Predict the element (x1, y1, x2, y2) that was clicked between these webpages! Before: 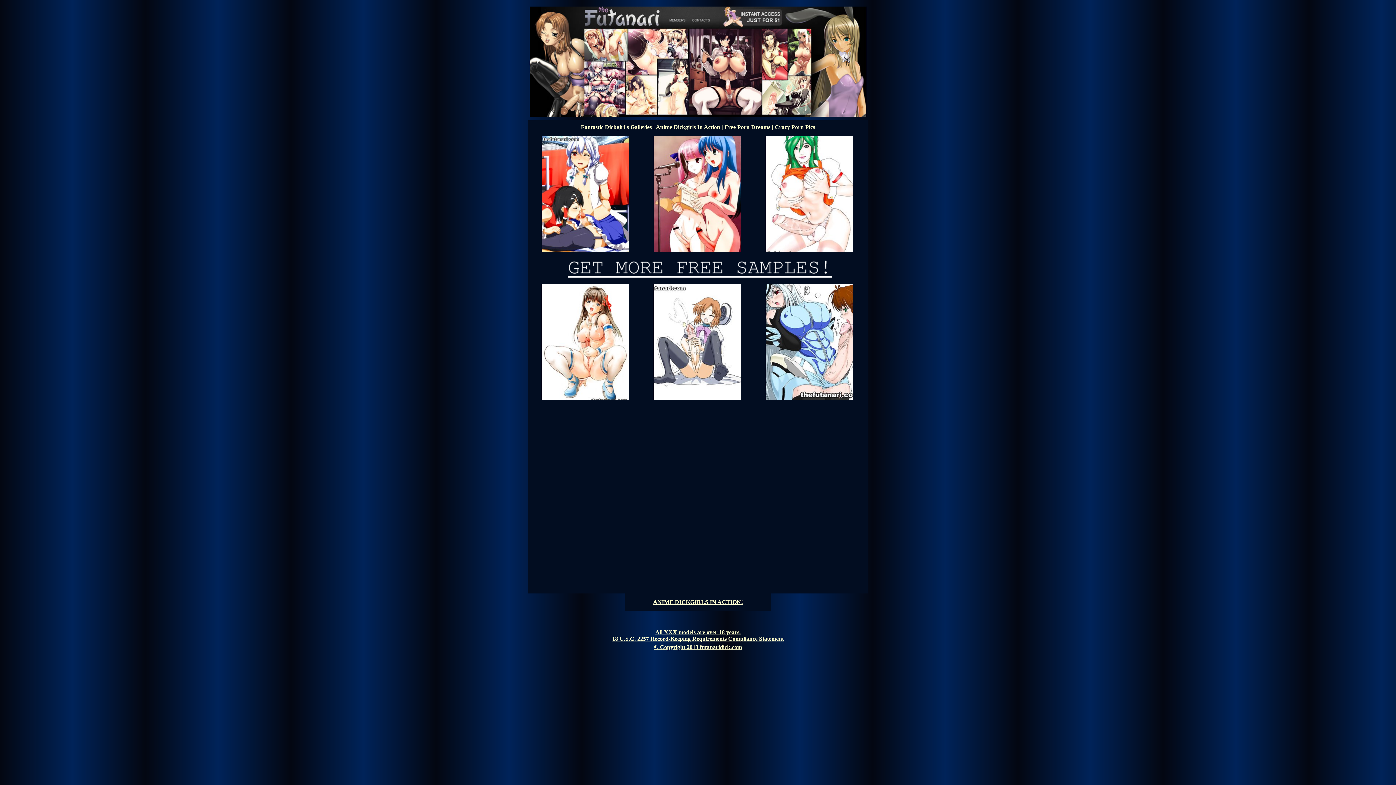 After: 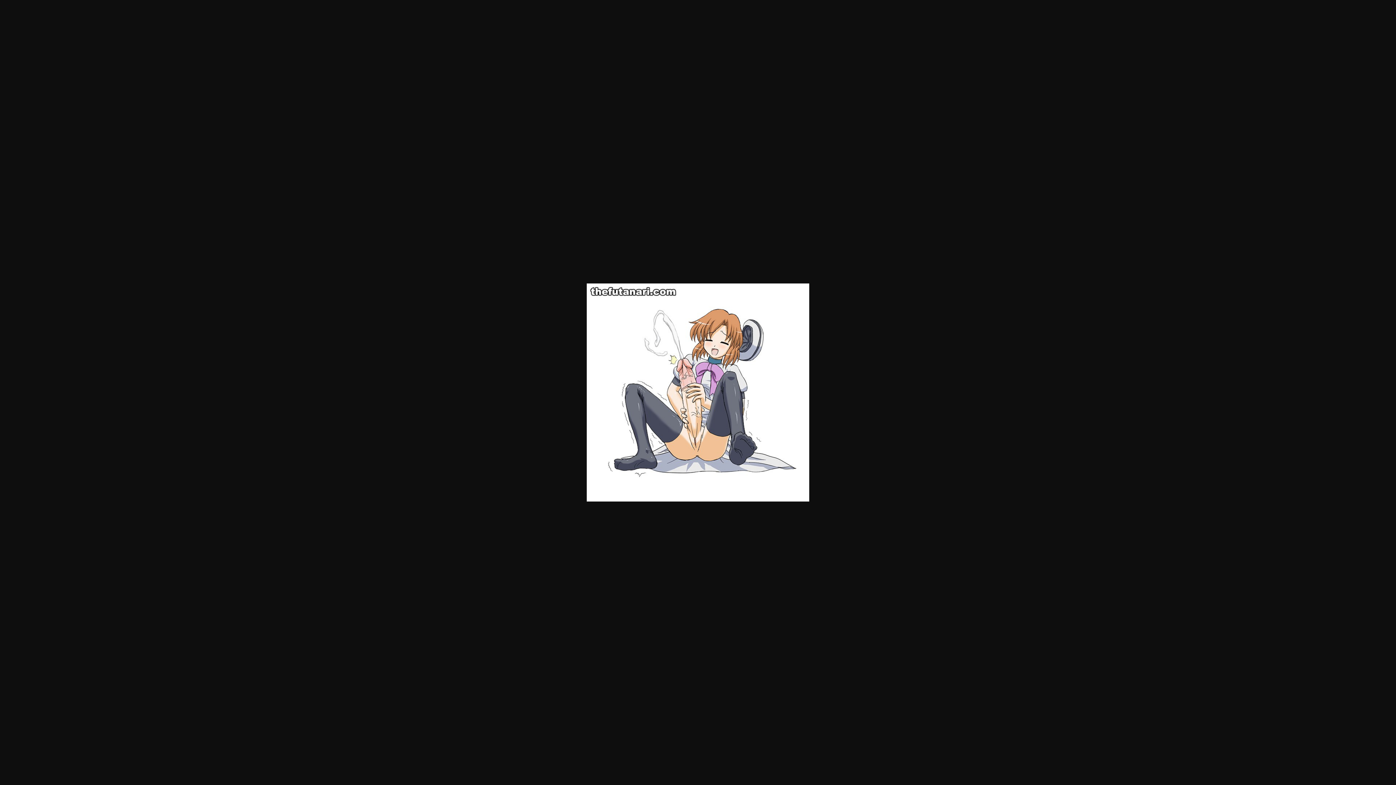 Action: bbox: (653, 395, 740, 401)